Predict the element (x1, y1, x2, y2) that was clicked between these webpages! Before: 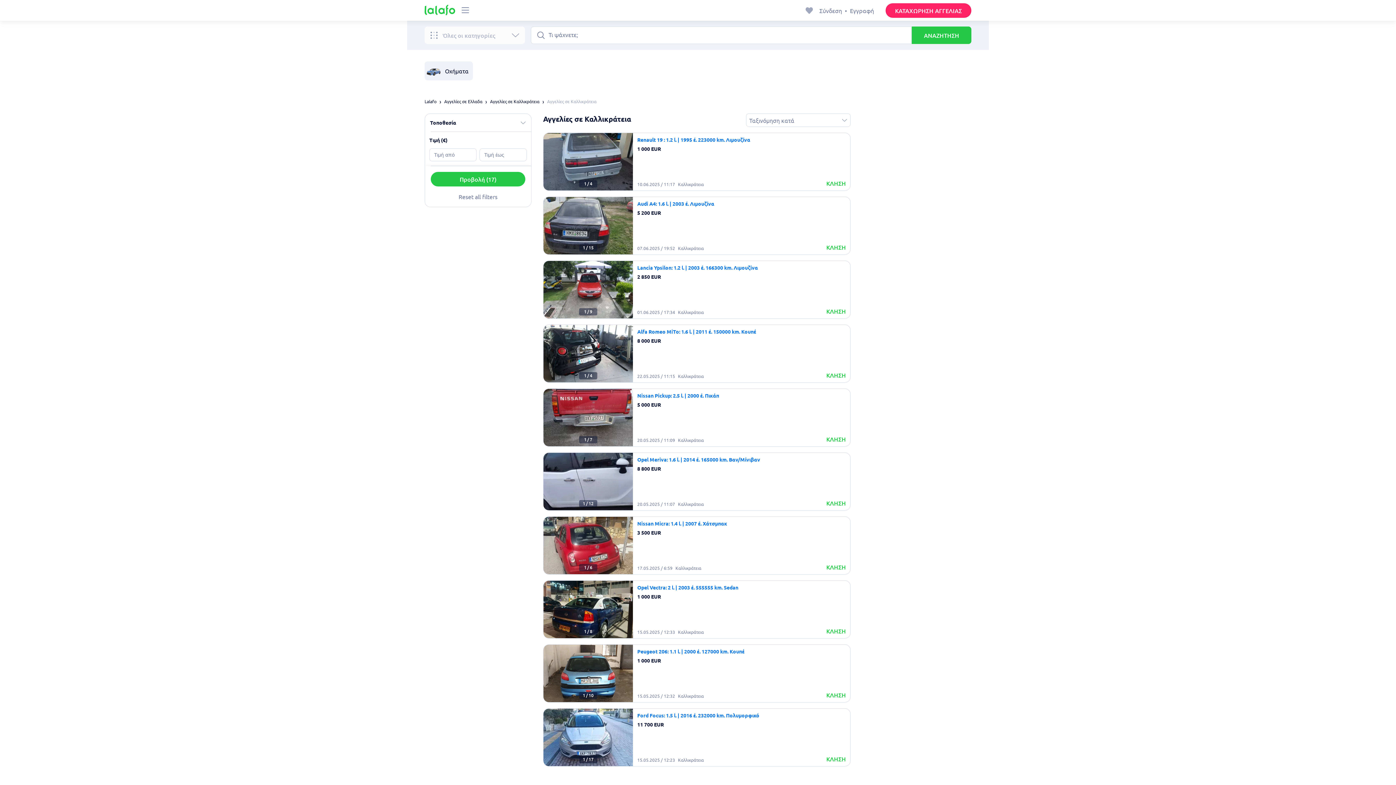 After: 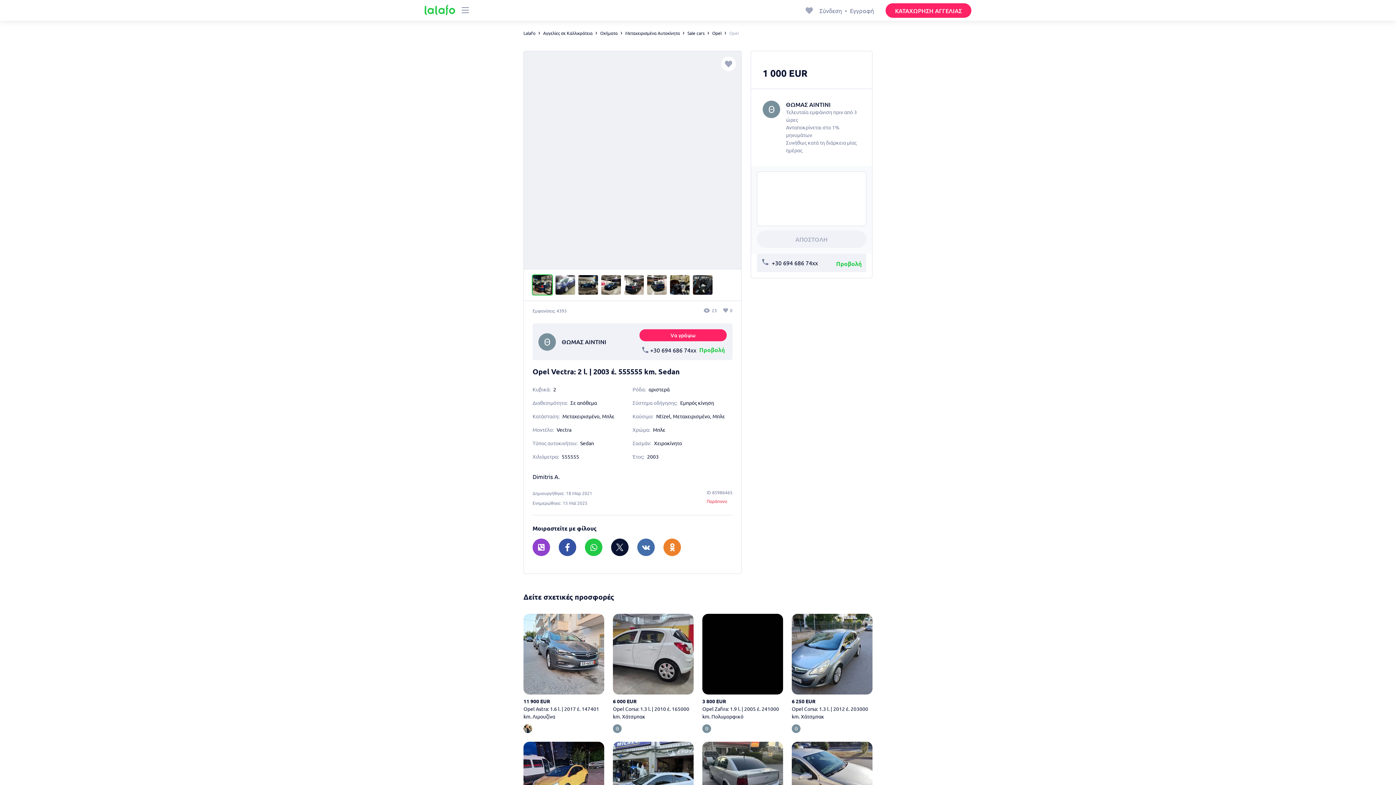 Action: bbox: (637, 584, 738, 591) label: Opel Vectra: 2 l. | 2003 έ. 555555 km. Sedan